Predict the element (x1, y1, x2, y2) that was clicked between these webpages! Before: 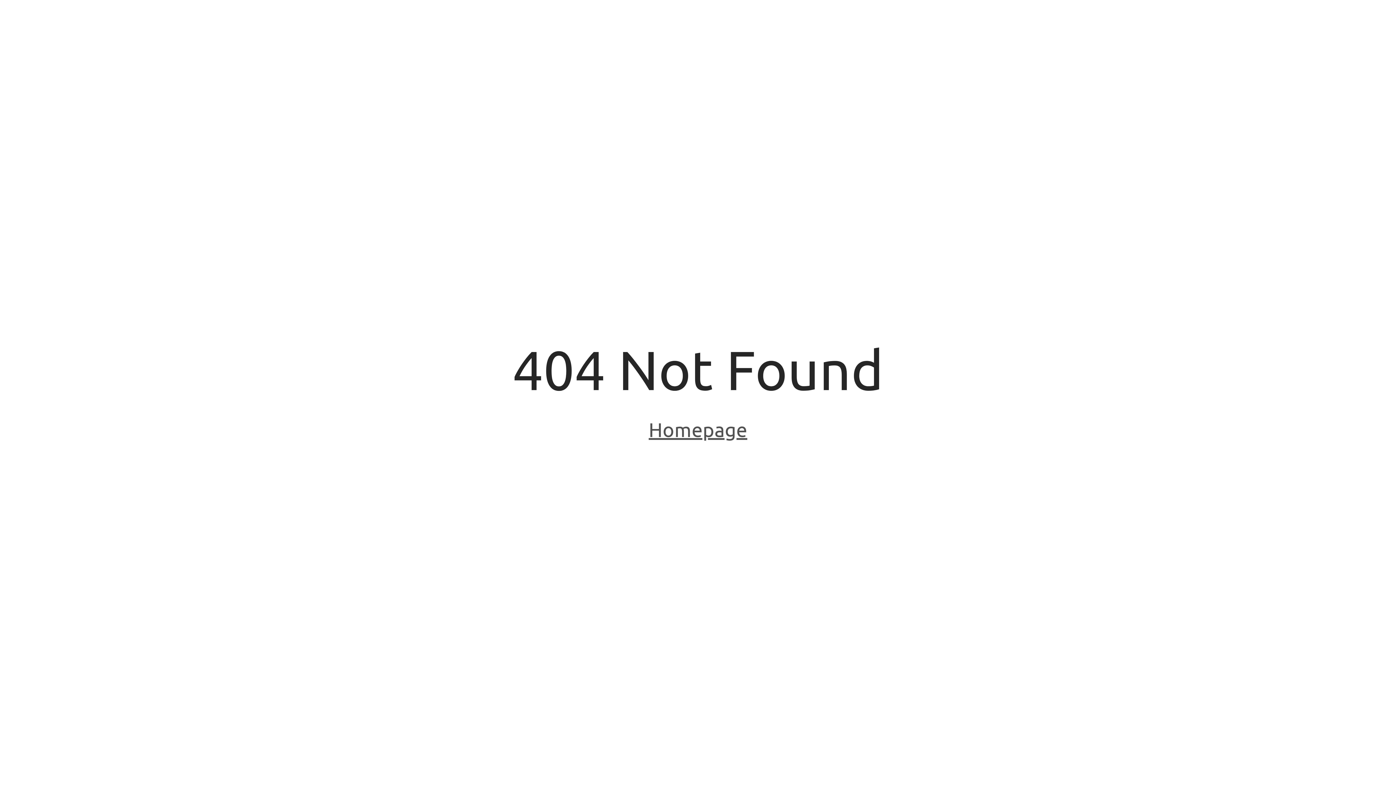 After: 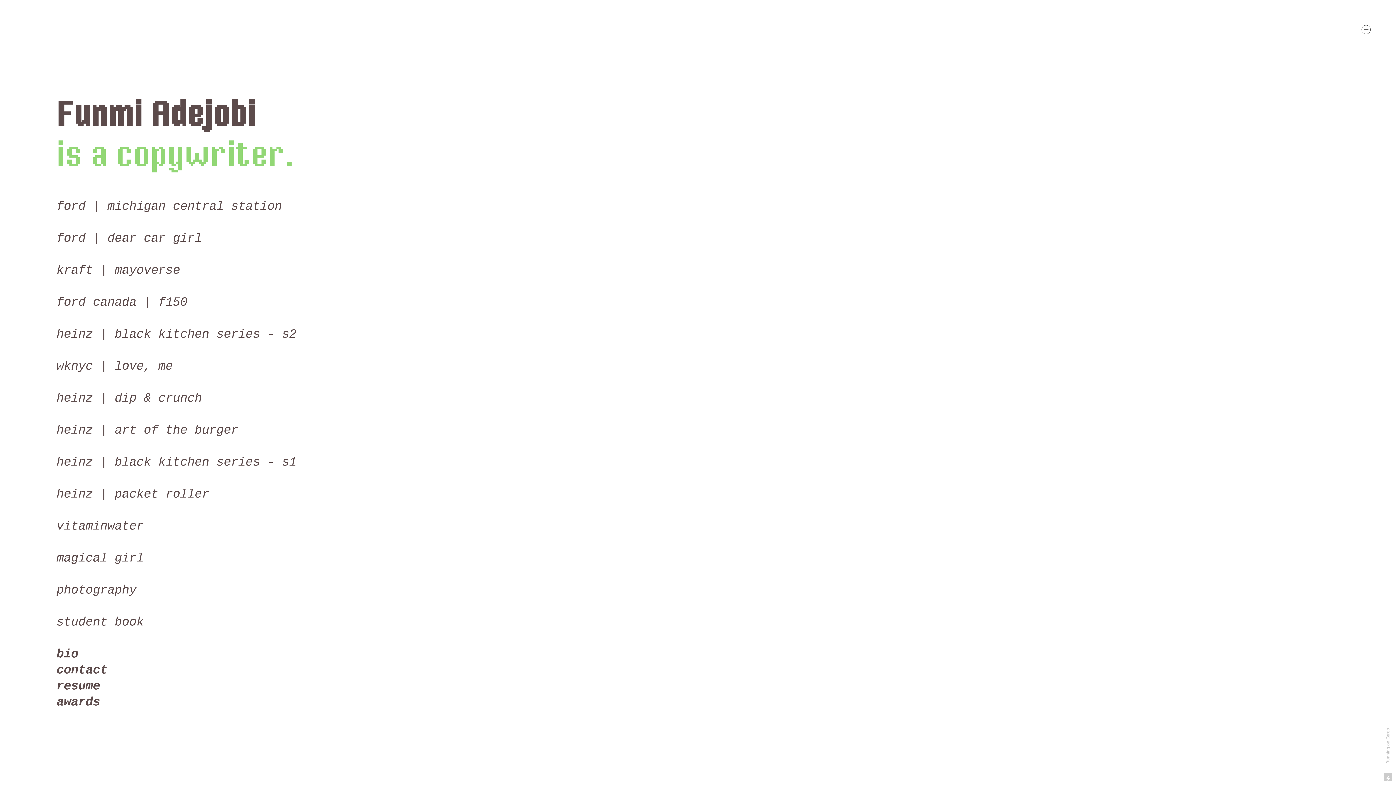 Action: bbox: (648, 418, 747, 443) label: Homepage